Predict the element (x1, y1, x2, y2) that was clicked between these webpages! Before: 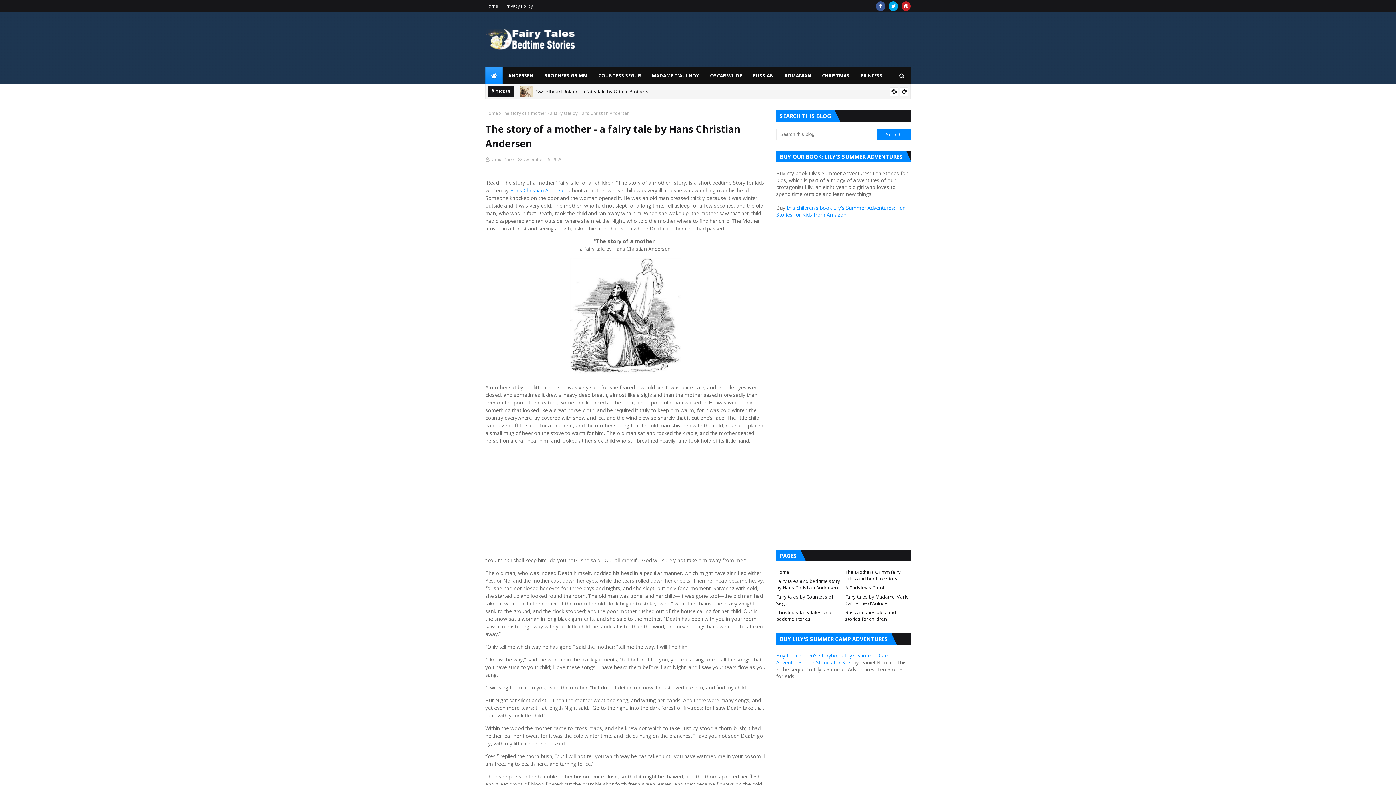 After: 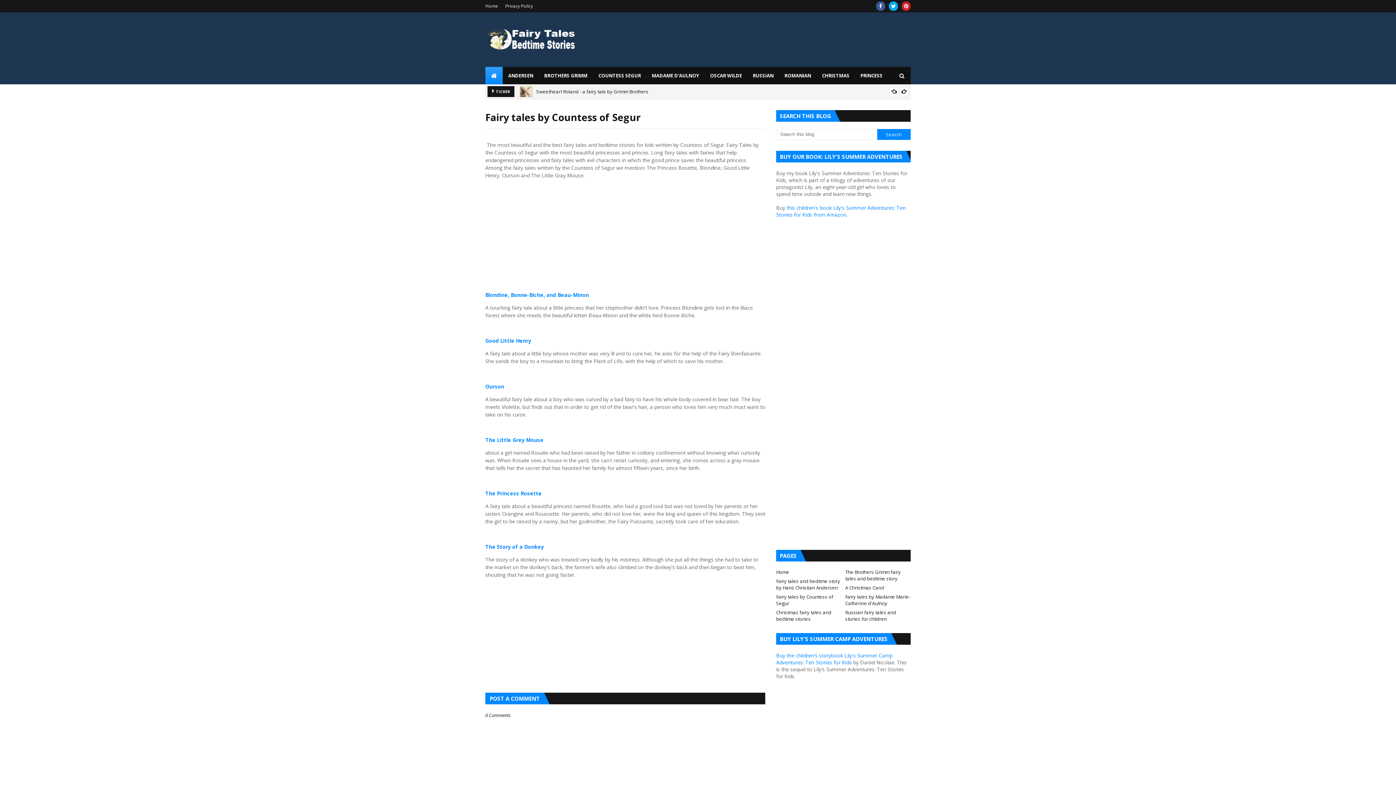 Action: bbox: (593, 66, 646, 84) label: COUNTESS SEGUR